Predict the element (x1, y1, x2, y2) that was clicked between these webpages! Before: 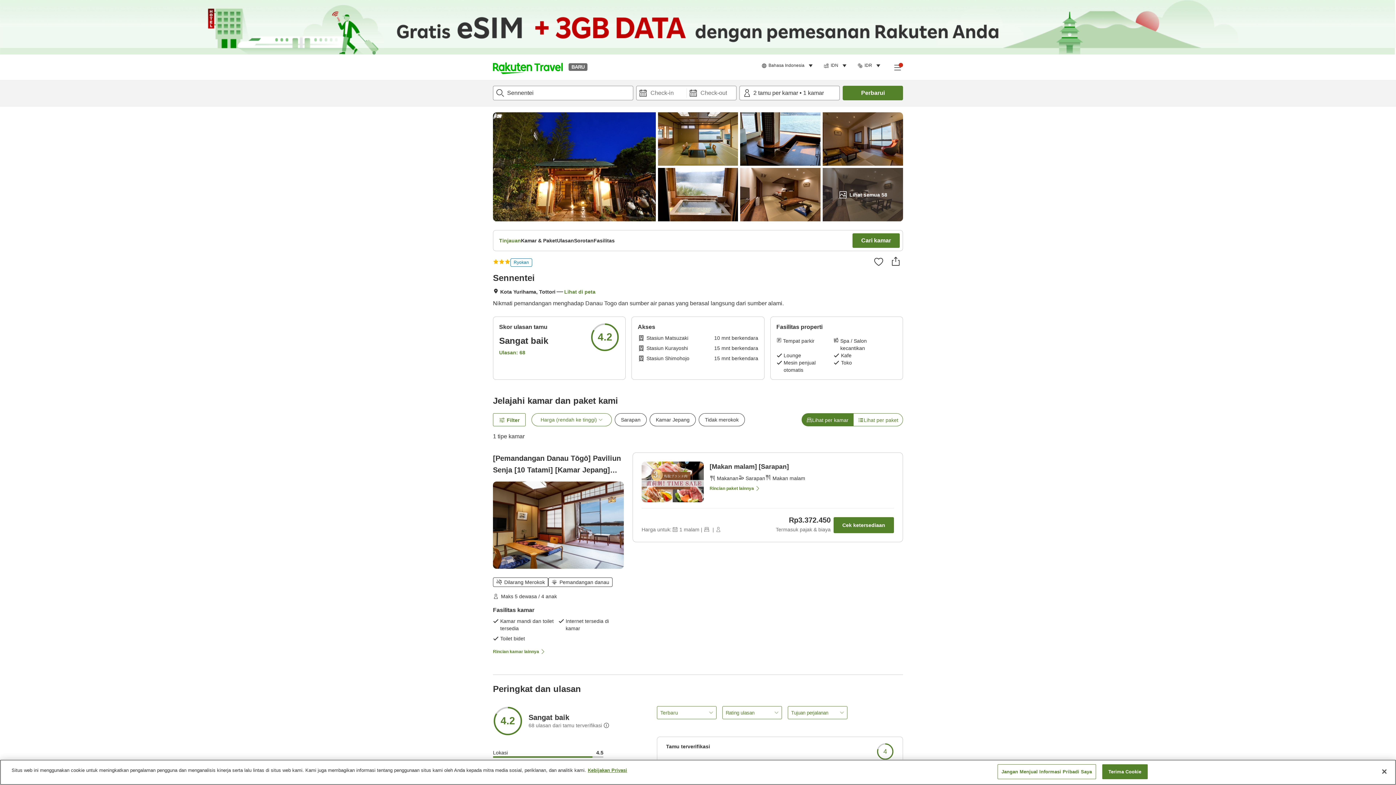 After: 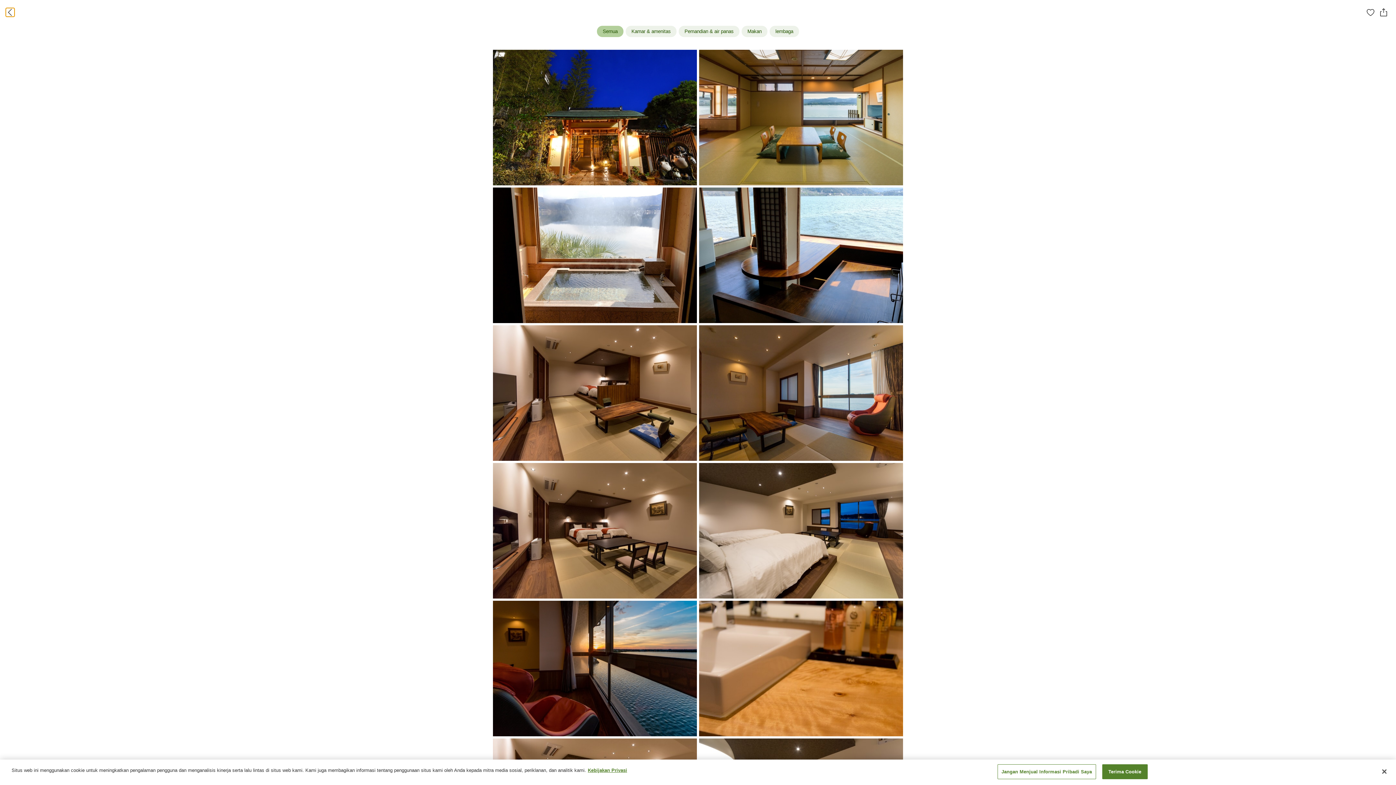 Action: bbox: (658, 168, 738, 221)